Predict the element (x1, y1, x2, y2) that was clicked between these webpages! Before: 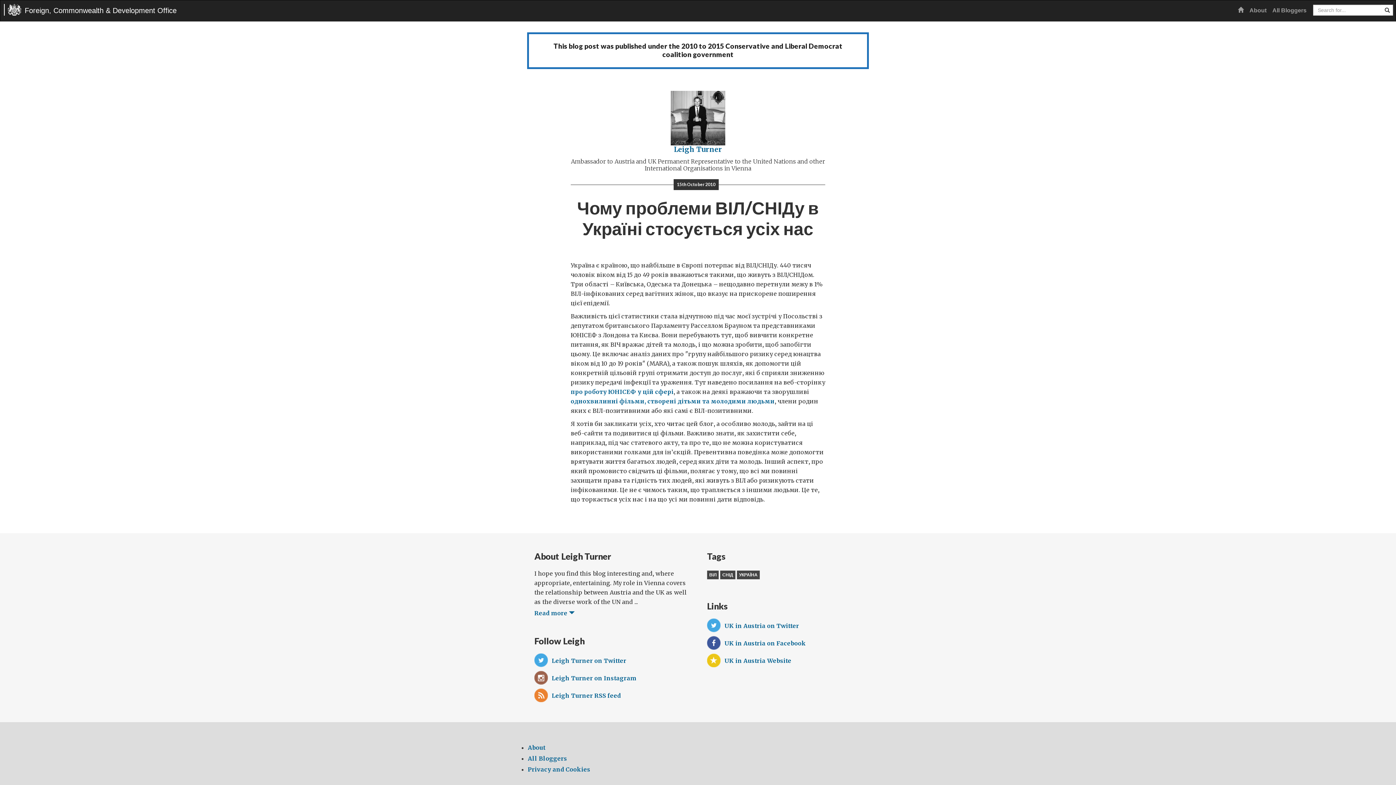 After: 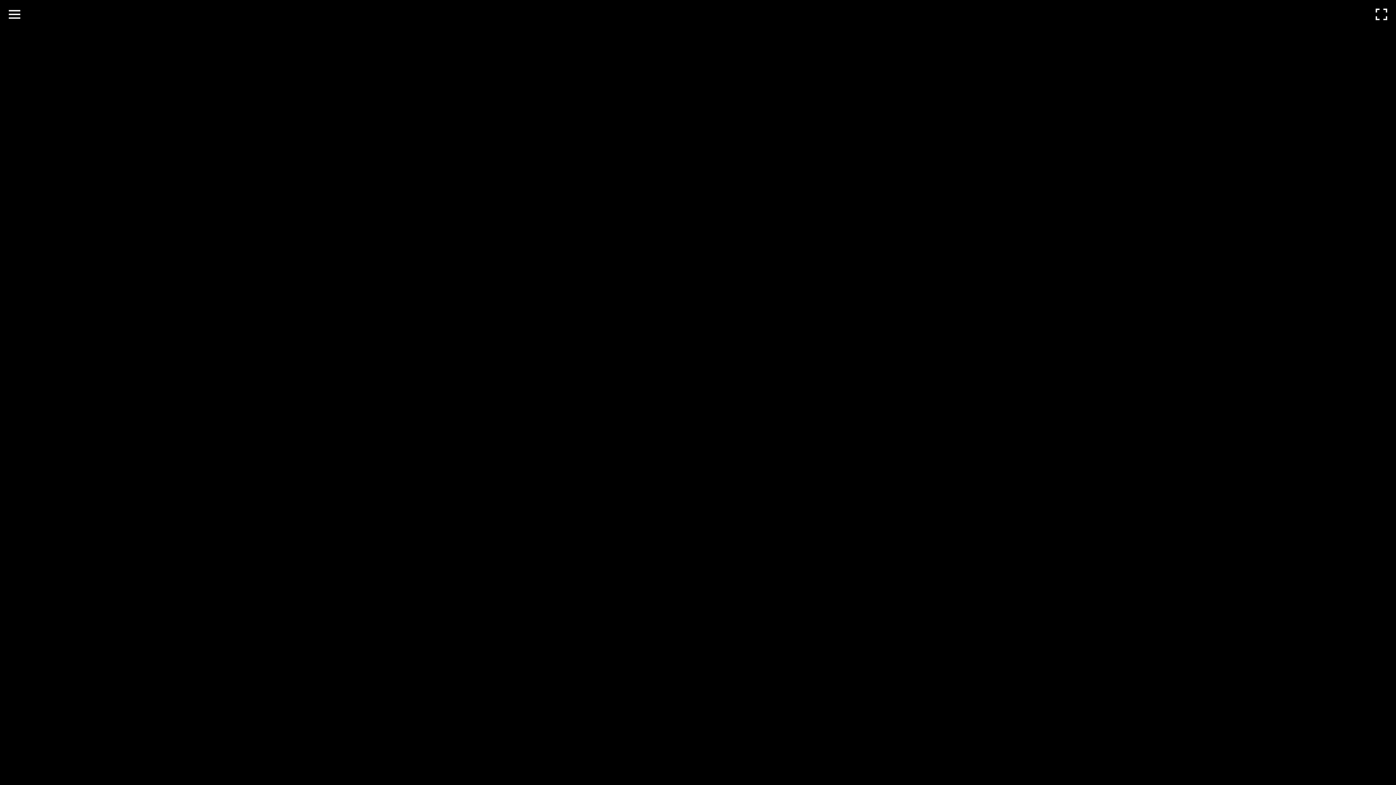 Action: label: однохвилинні фільми, створені дітьми та молодими людьми bbox: (570, 397, 774, 405)